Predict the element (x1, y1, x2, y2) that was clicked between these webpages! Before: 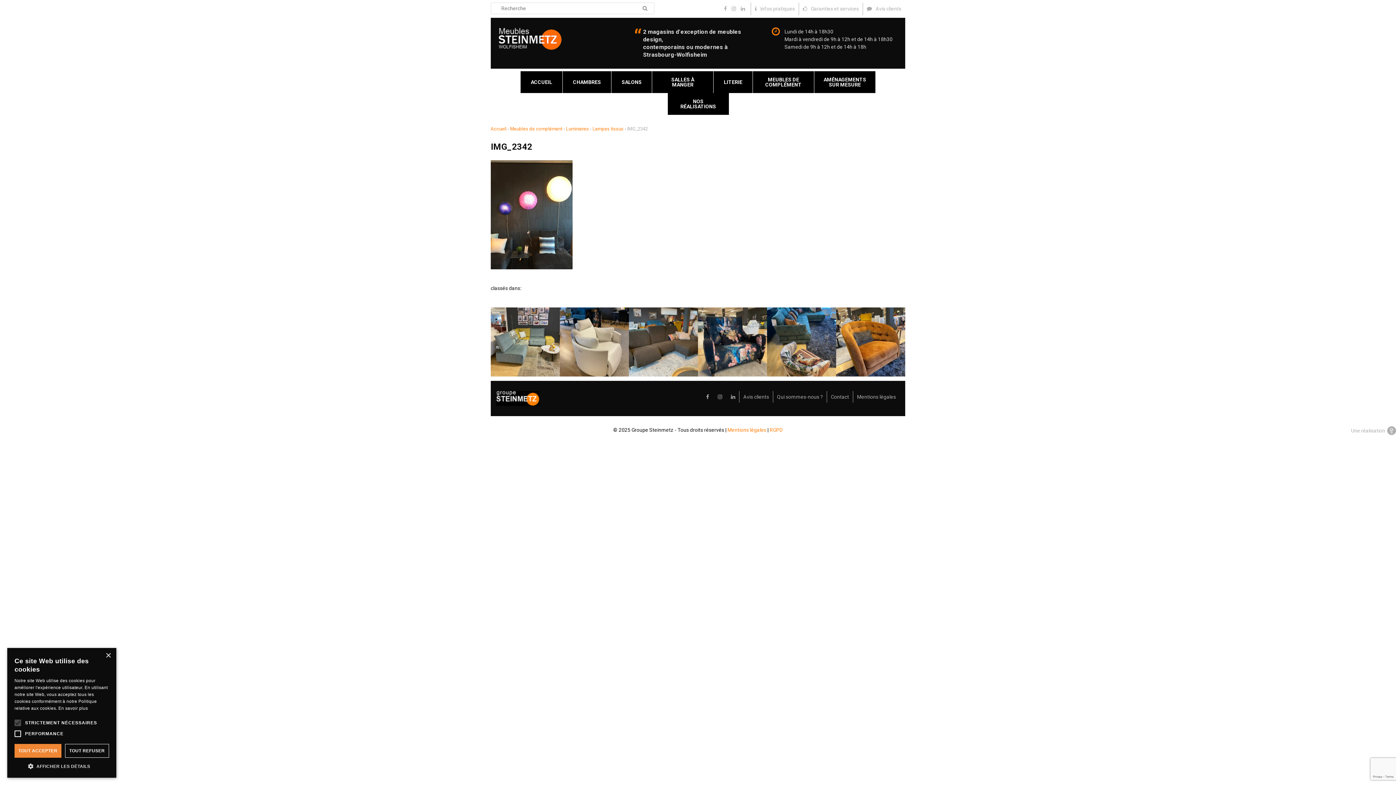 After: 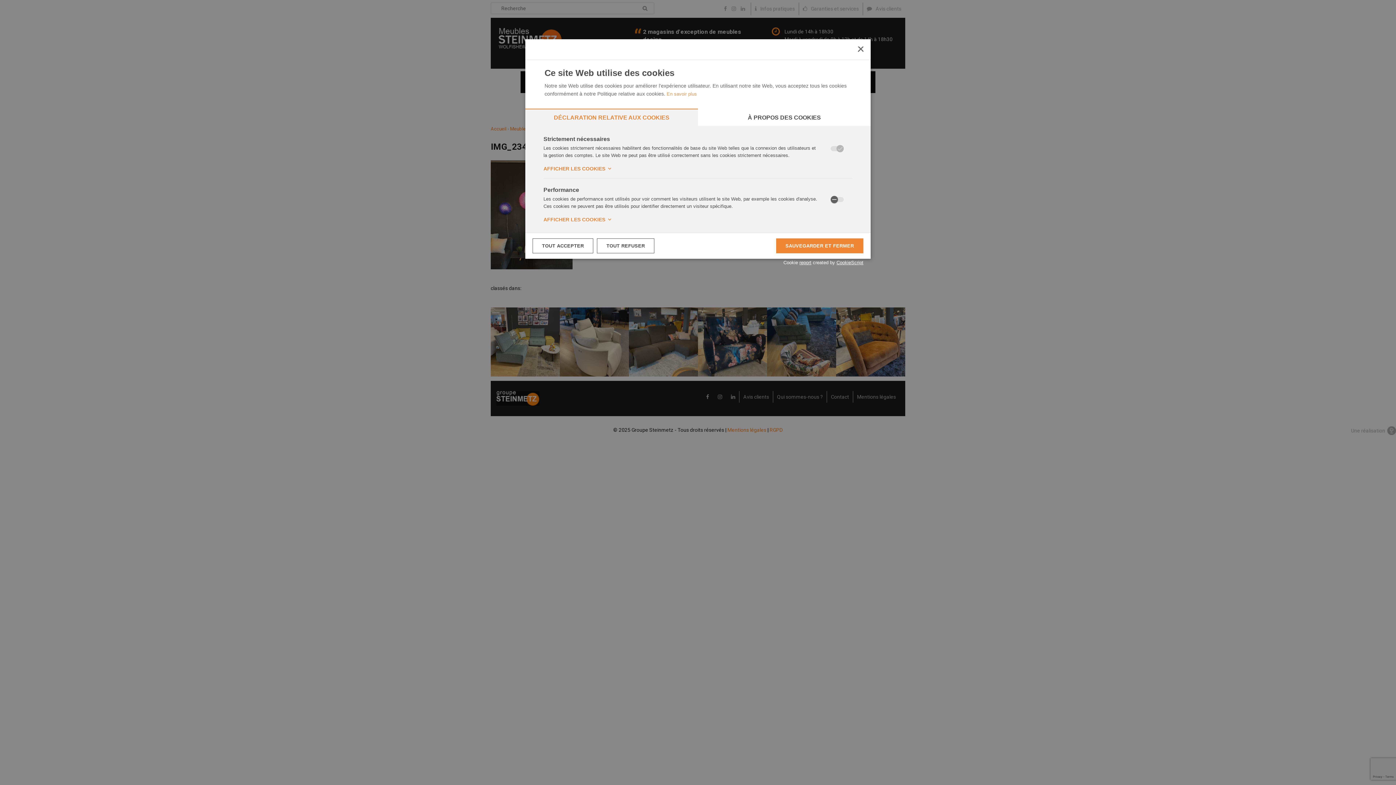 Action: bbox: (14, 762, 109, 770) label:  AFFICHER LES DÉTAILS